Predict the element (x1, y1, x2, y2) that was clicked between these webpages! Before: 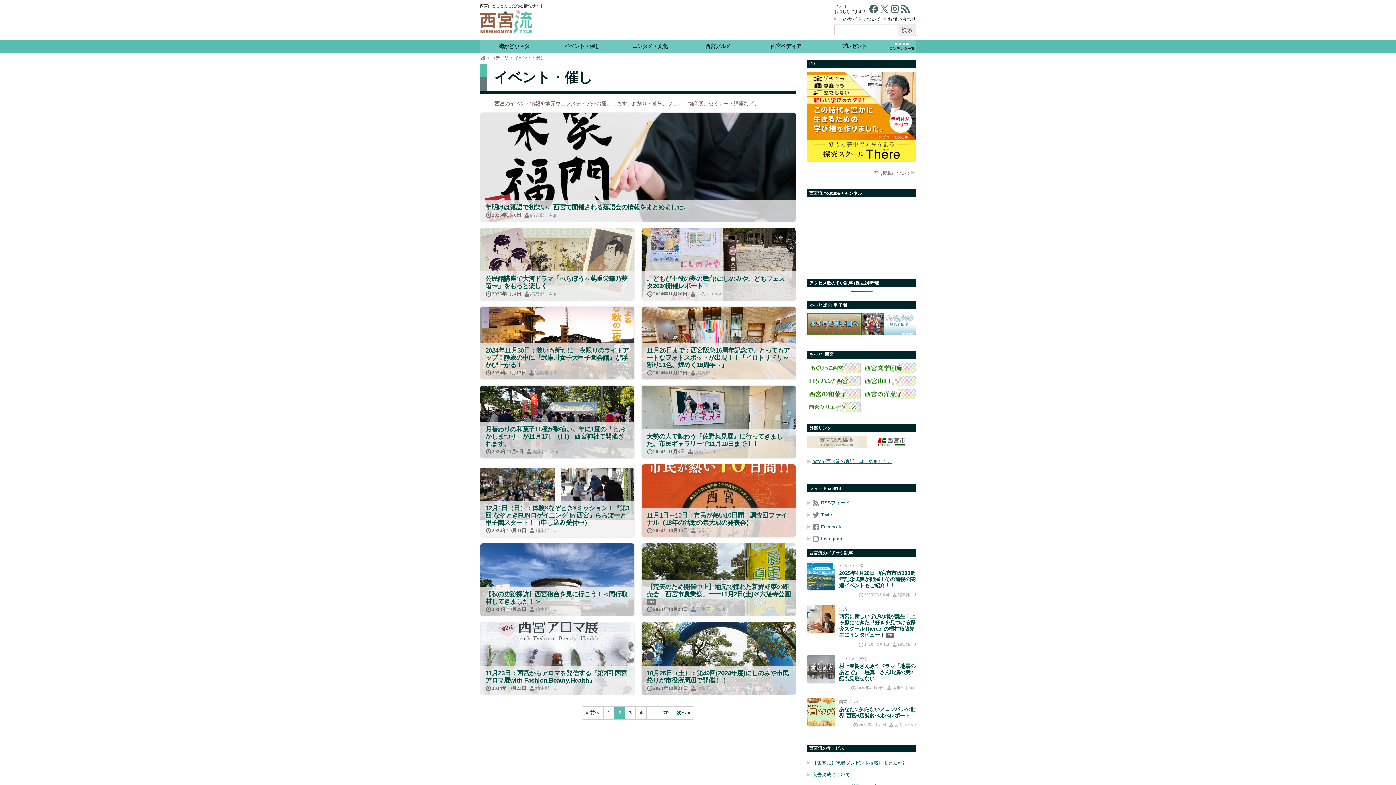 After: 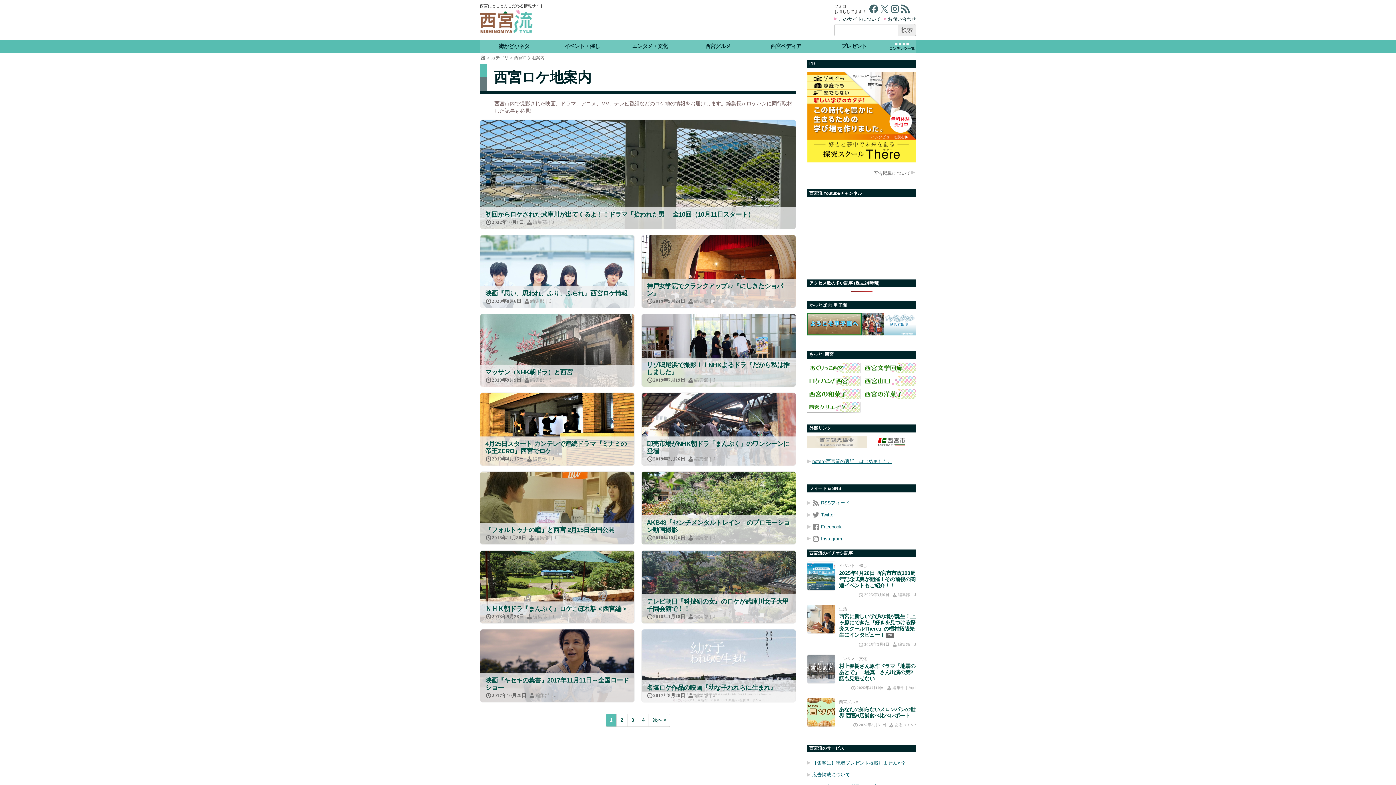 Action: bbox: (807, 376, 860, 386)